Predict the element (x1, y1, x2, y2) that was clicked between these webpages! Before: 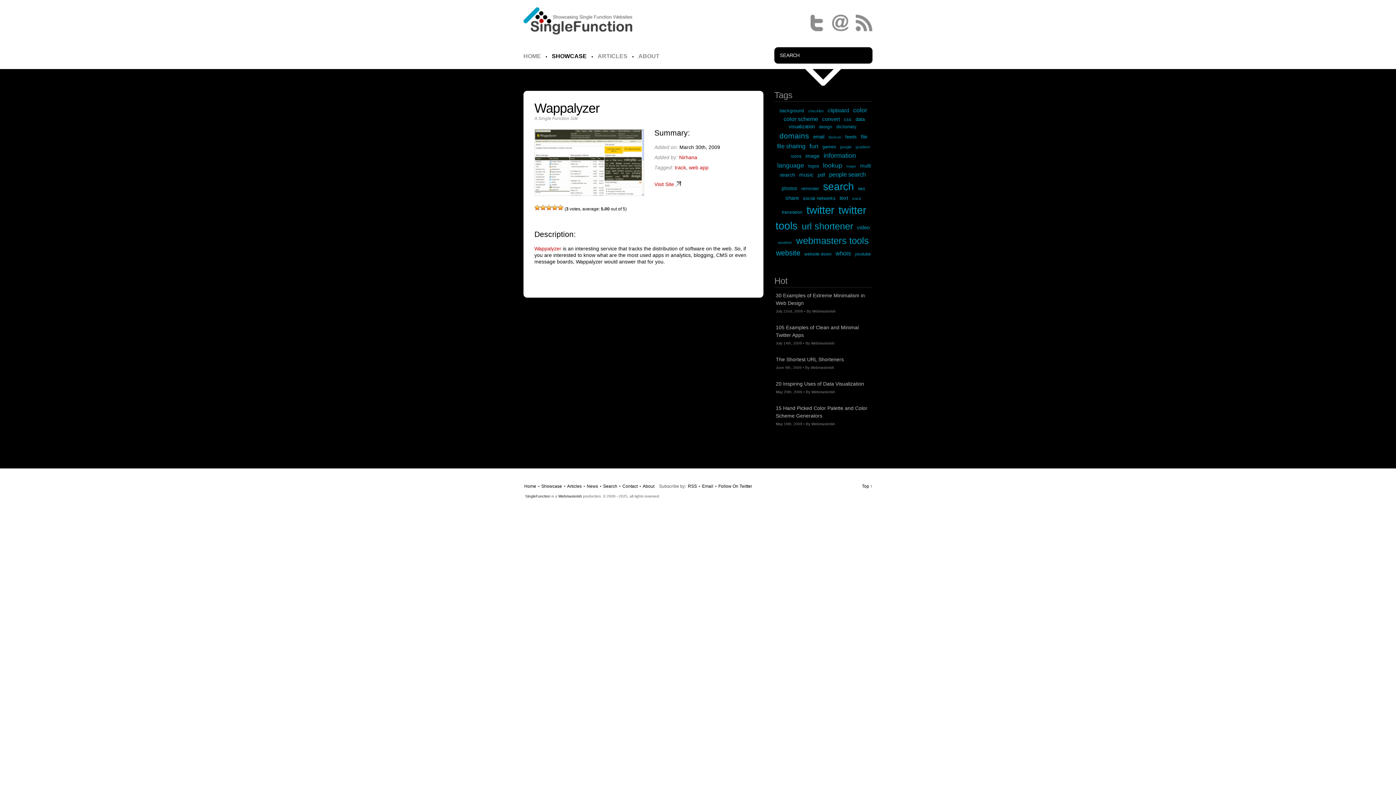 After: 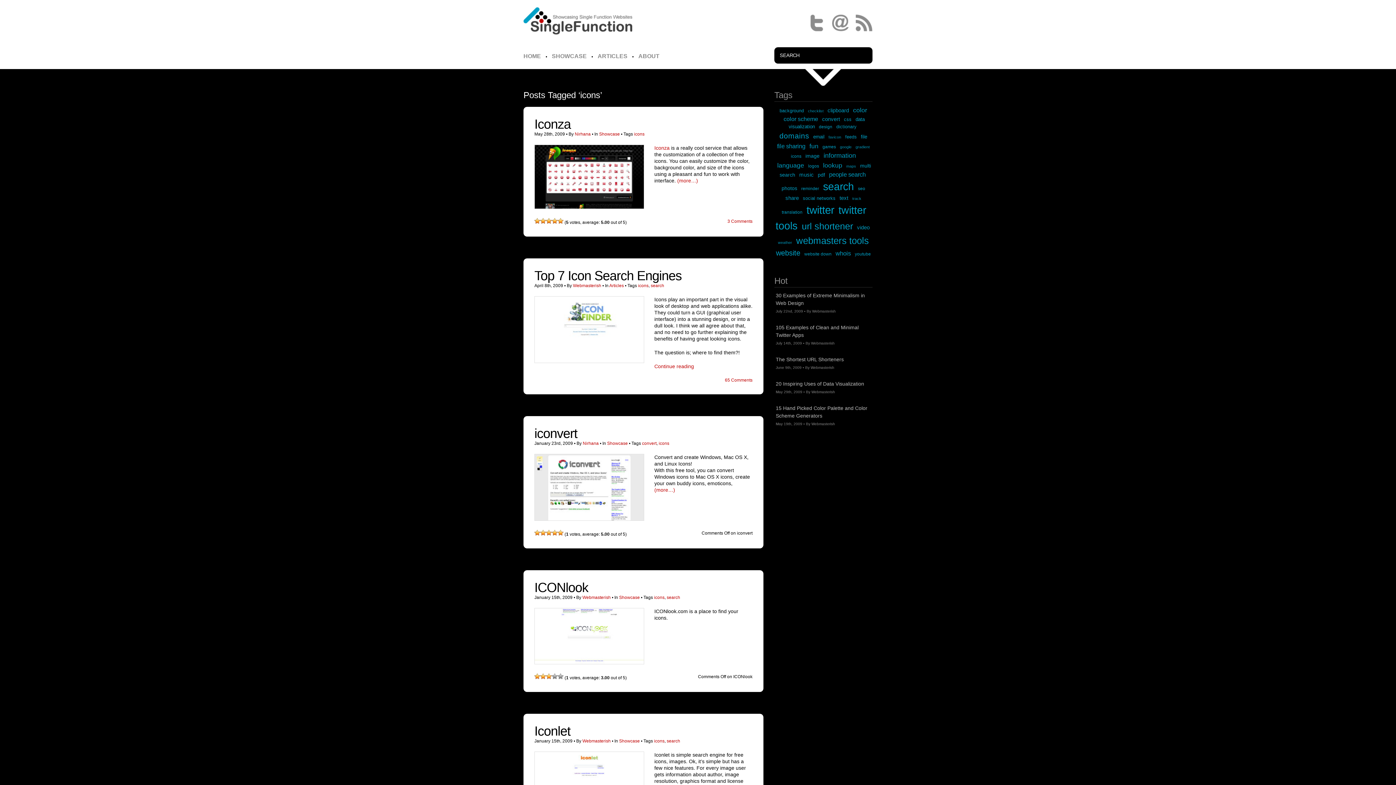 Action: label: icons (6 items) bbox: (789, 153, 803, 159)